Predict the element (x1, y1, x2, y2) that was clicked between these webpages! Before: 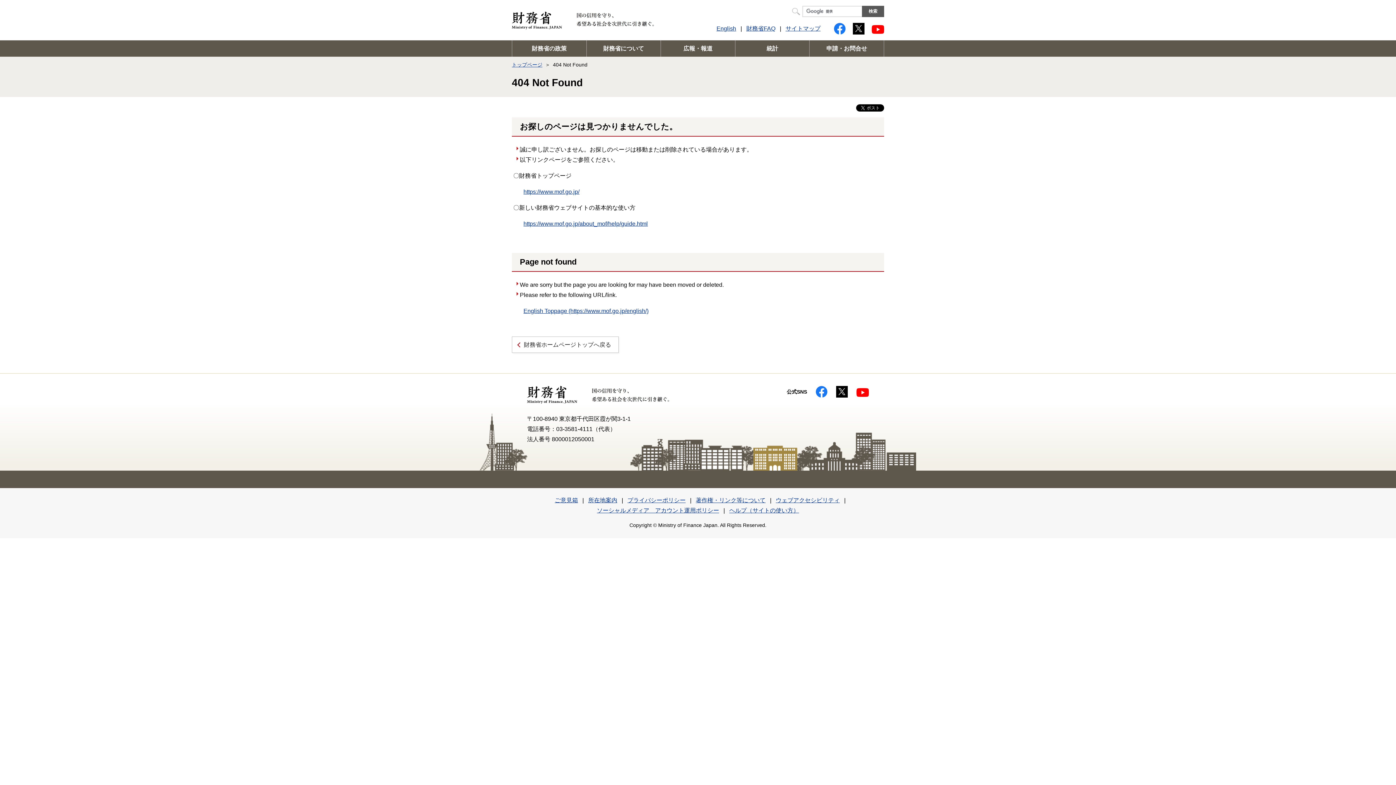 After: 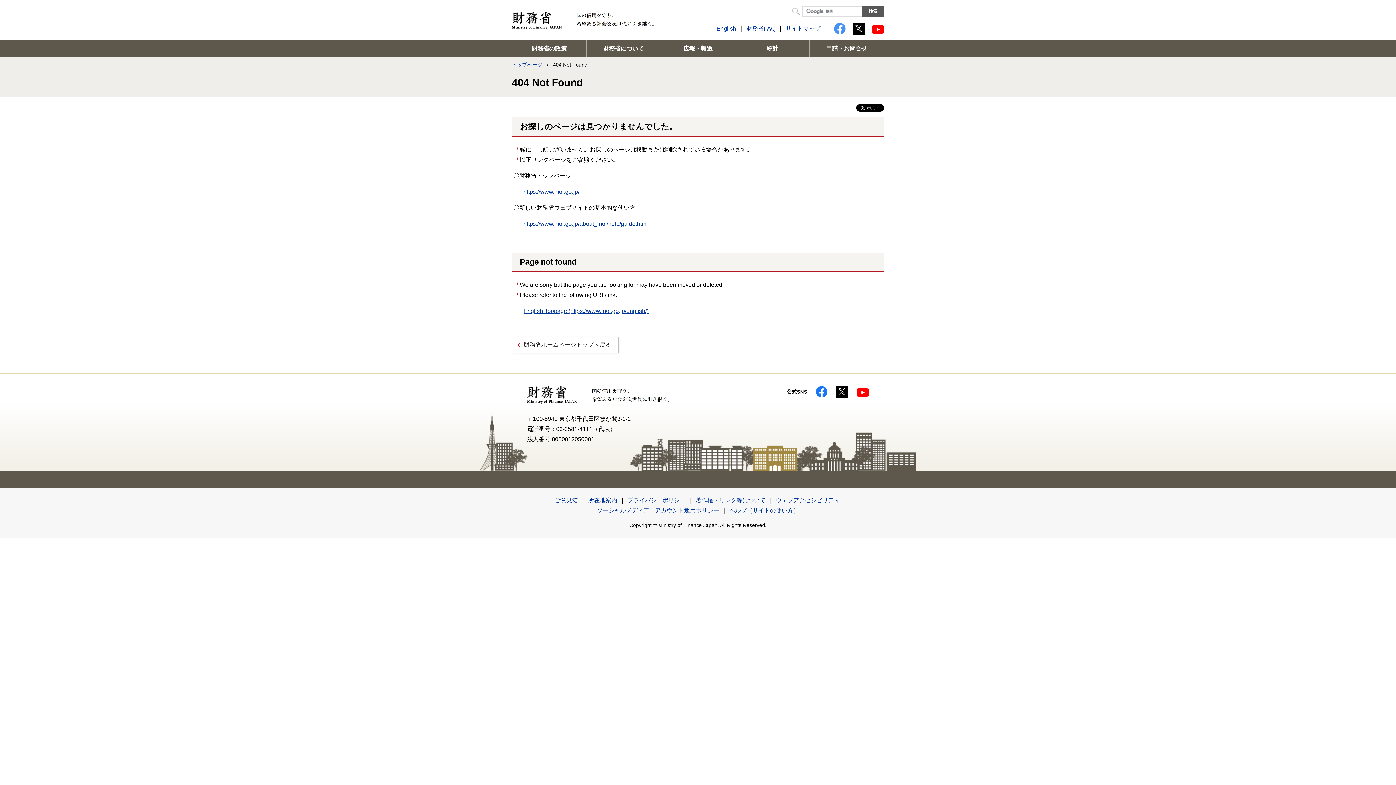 Action: bbox: (834, 26, 845, 32)